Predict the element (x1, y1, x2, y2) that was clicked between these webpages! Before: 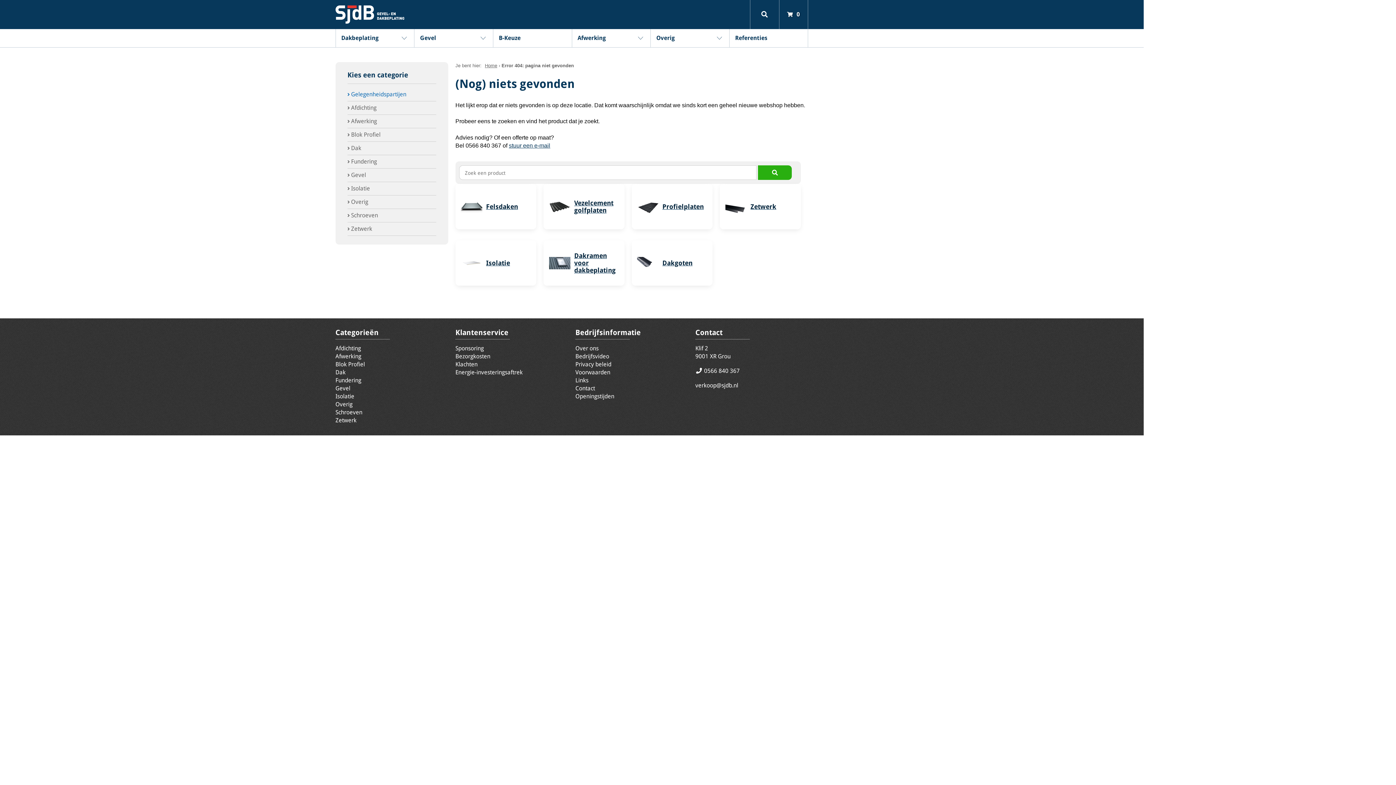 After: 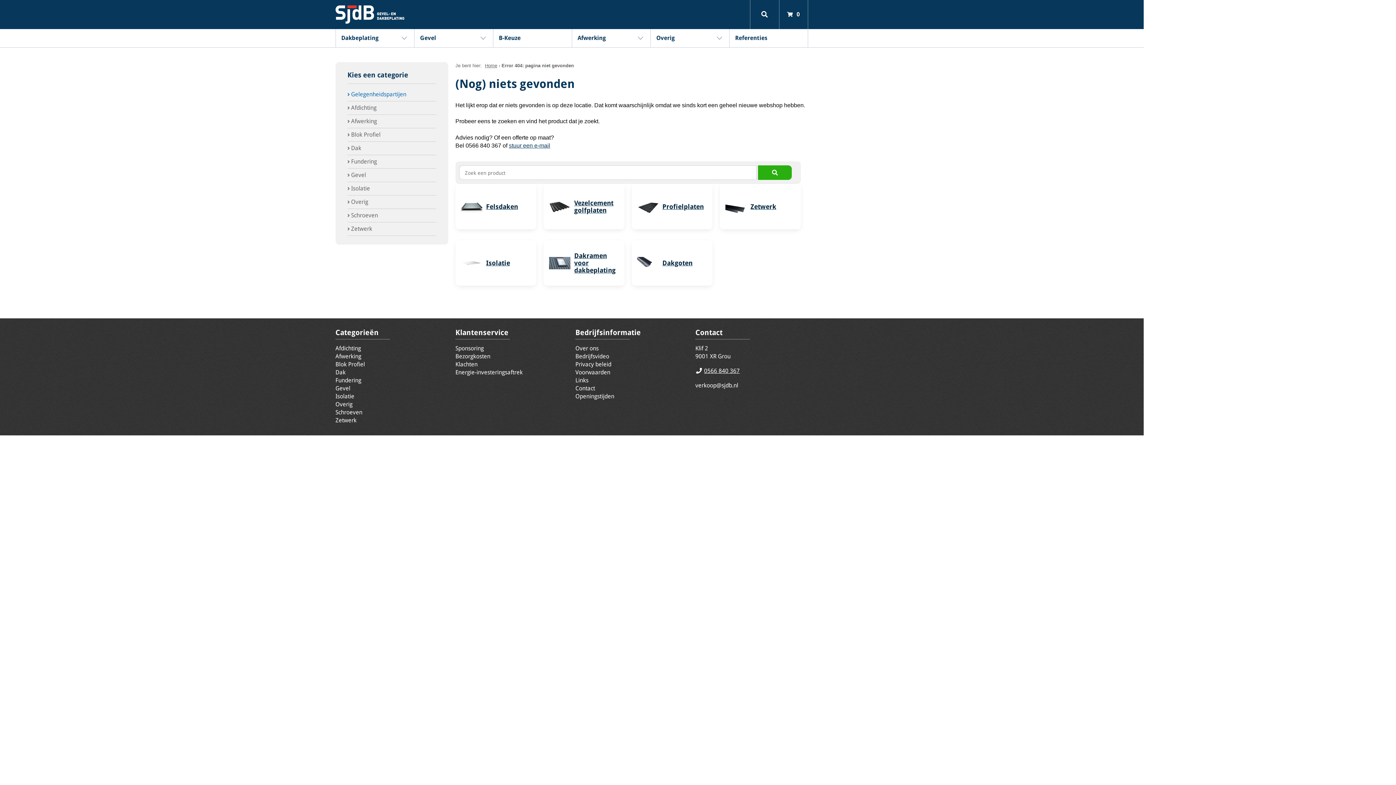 Action: label: 0566 840 367 bbox: (704, 367, 739, 374)